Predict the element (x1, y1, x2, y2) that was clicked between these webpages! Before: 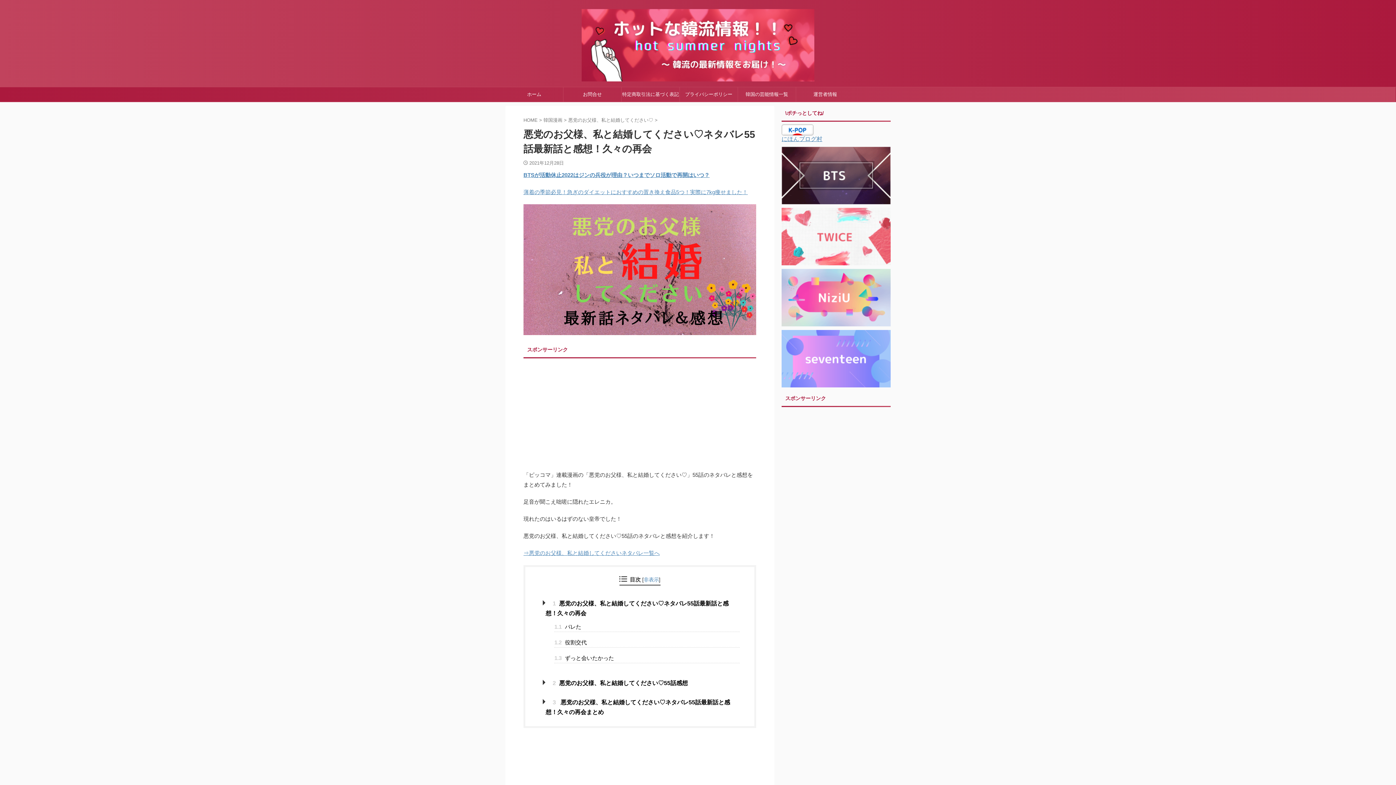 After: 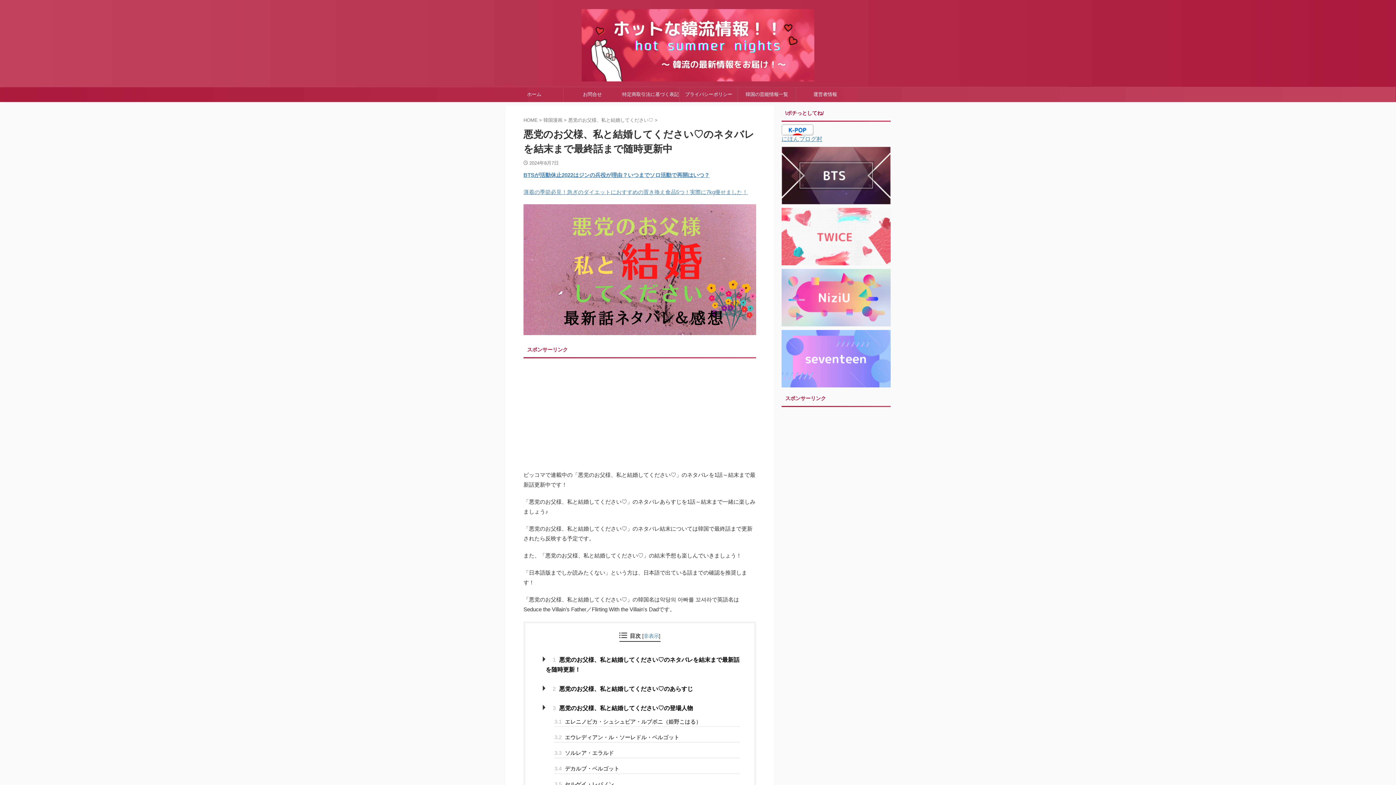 Action: label: ⇒悪党のお父様、私と結婚してくださいネタバレ一覧へ bbox: (523, 550, 660, 556)